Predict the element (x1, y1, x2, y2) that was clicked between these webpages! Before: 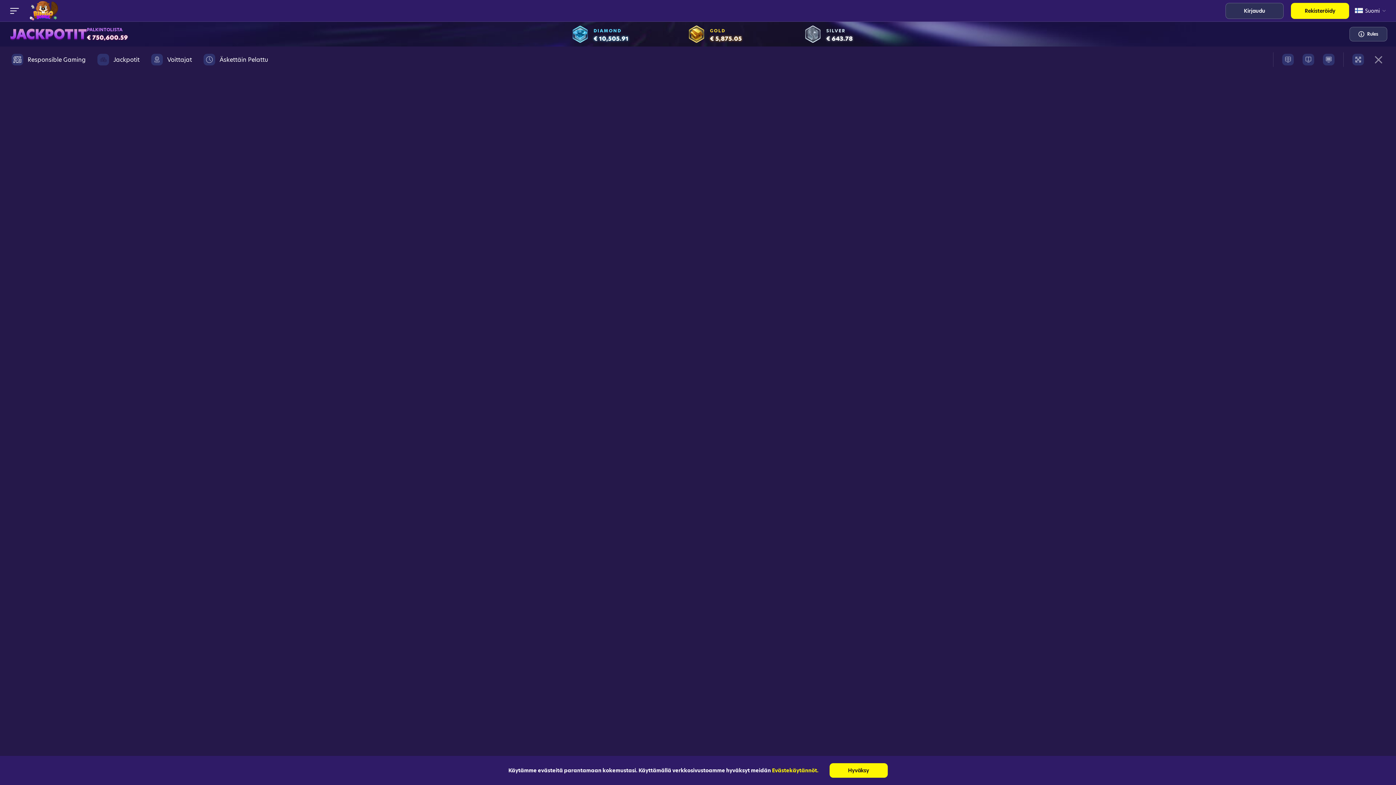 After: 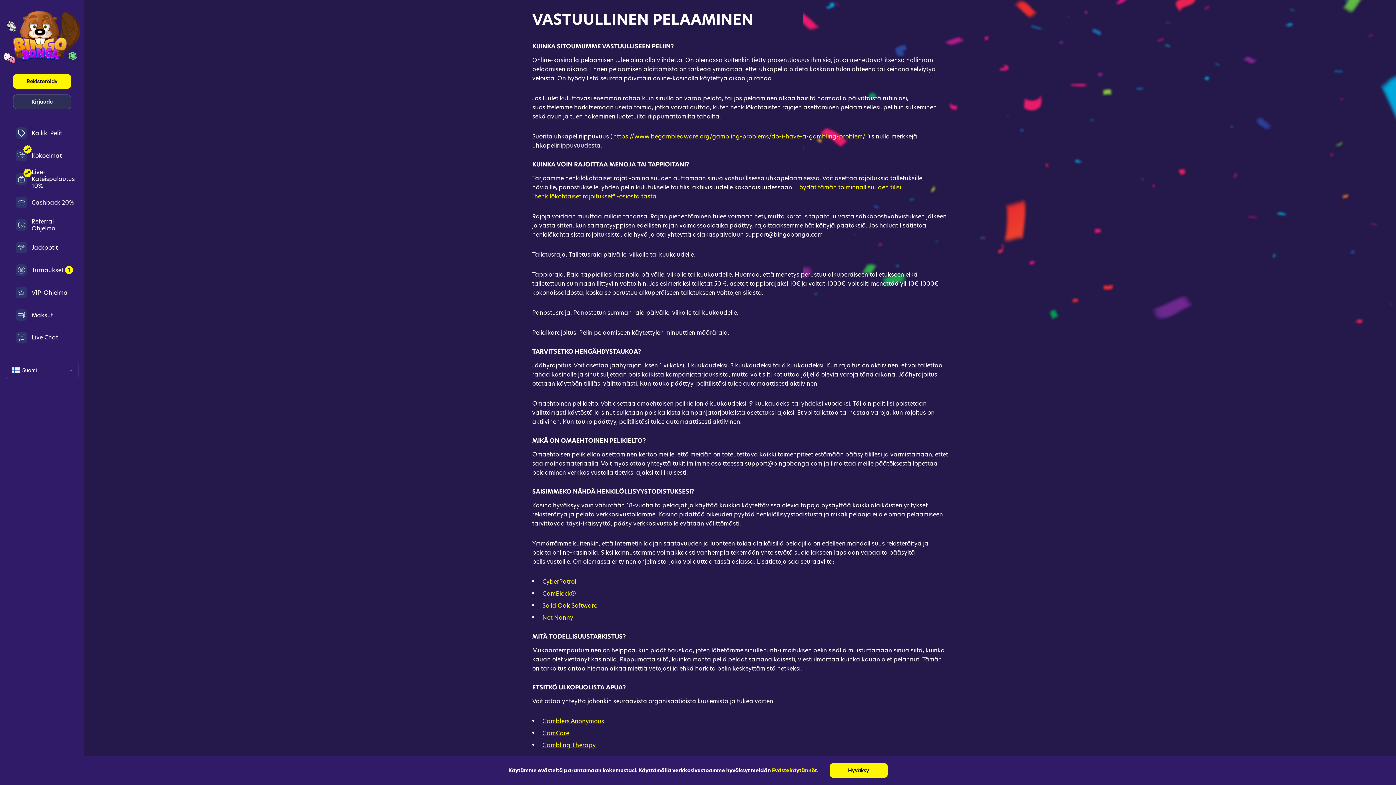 Action: bbox: (11, 49, 85, 69) label: Responsible Gaming